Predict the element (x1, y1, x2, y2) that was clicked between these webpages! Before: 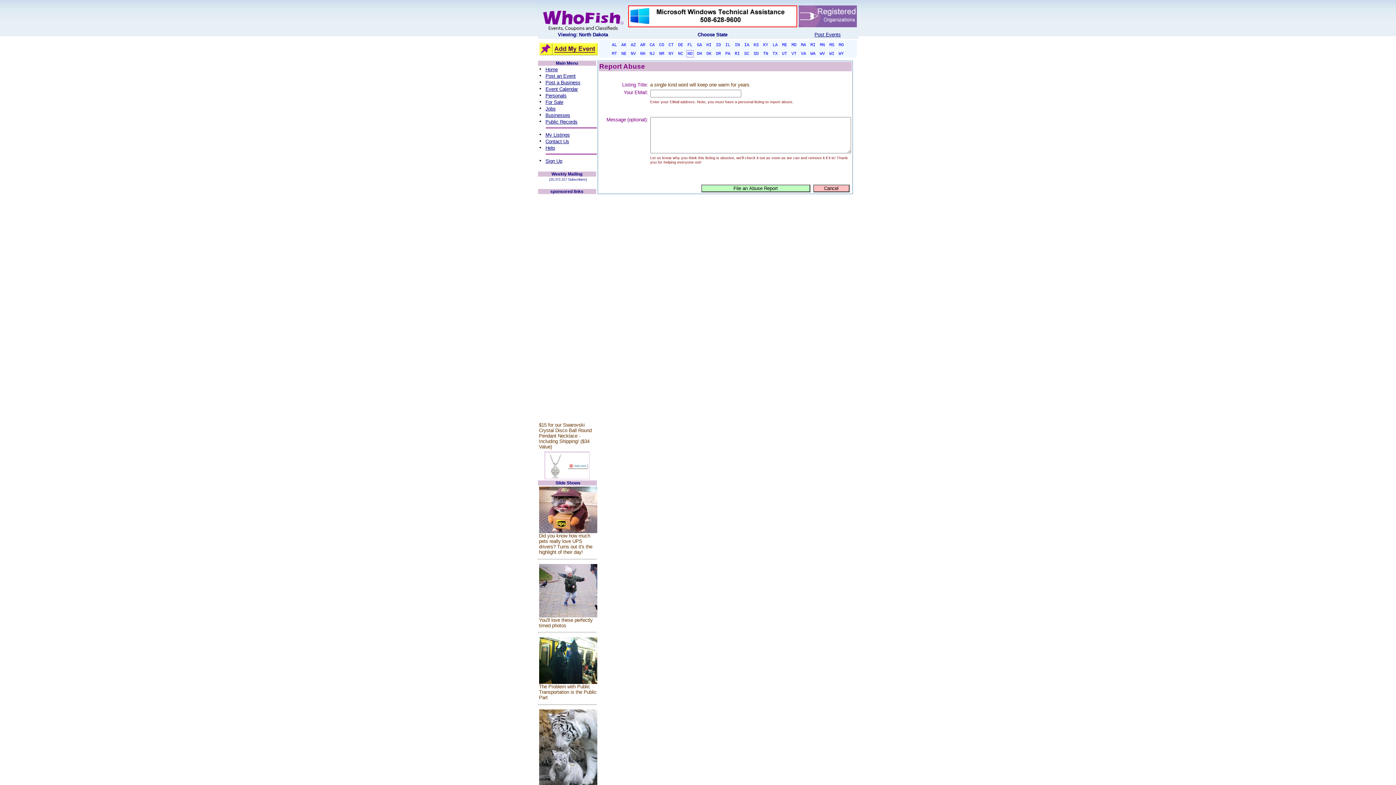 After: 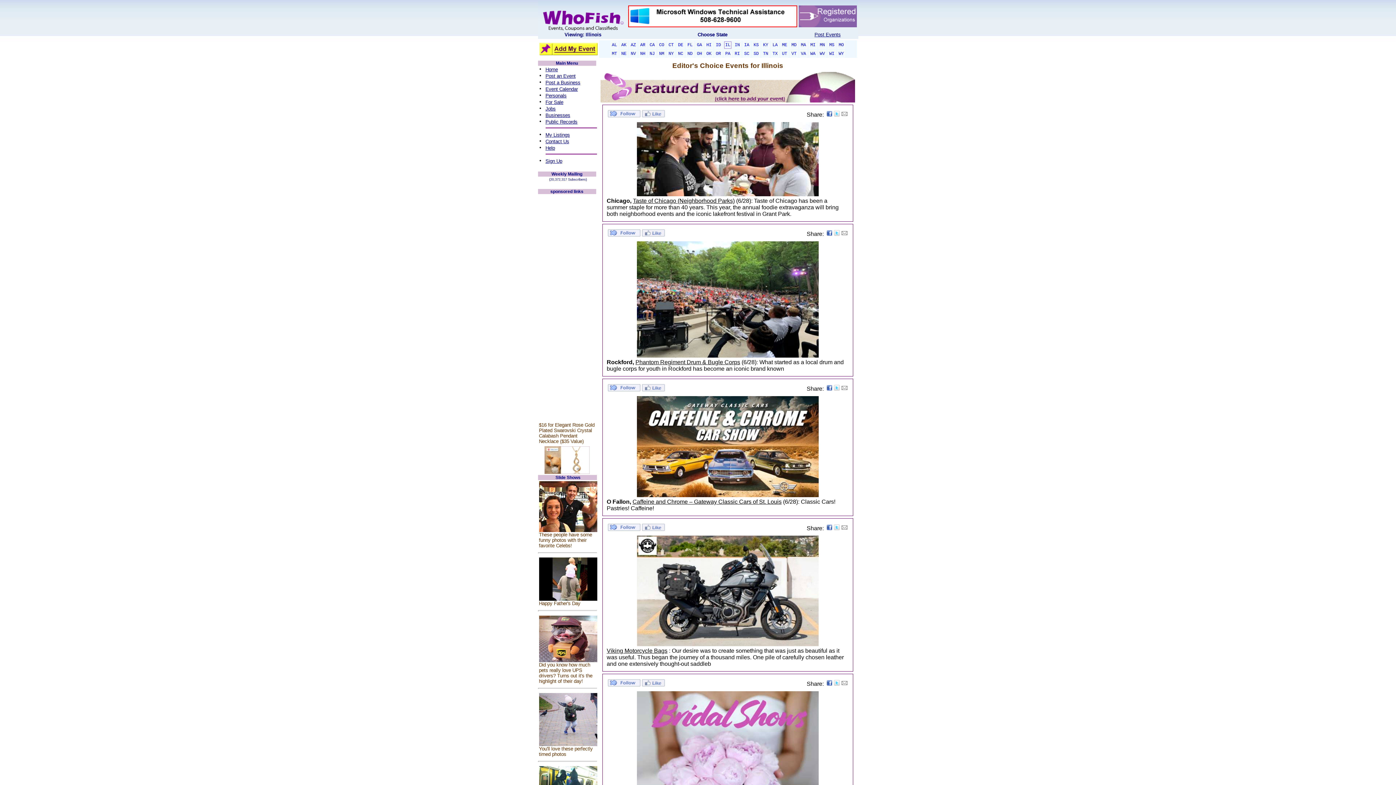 Action: bbox: (724, 41, 731, 48) label: IL